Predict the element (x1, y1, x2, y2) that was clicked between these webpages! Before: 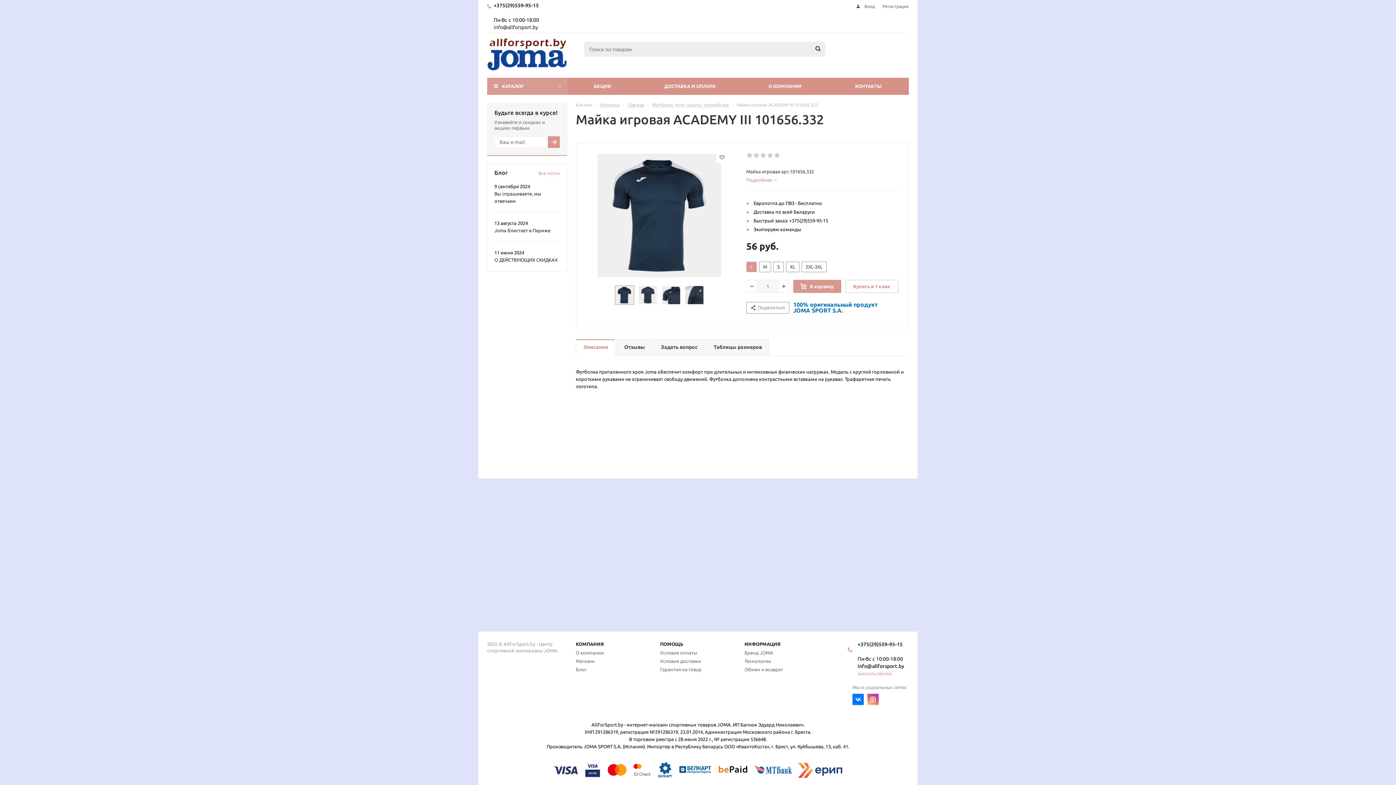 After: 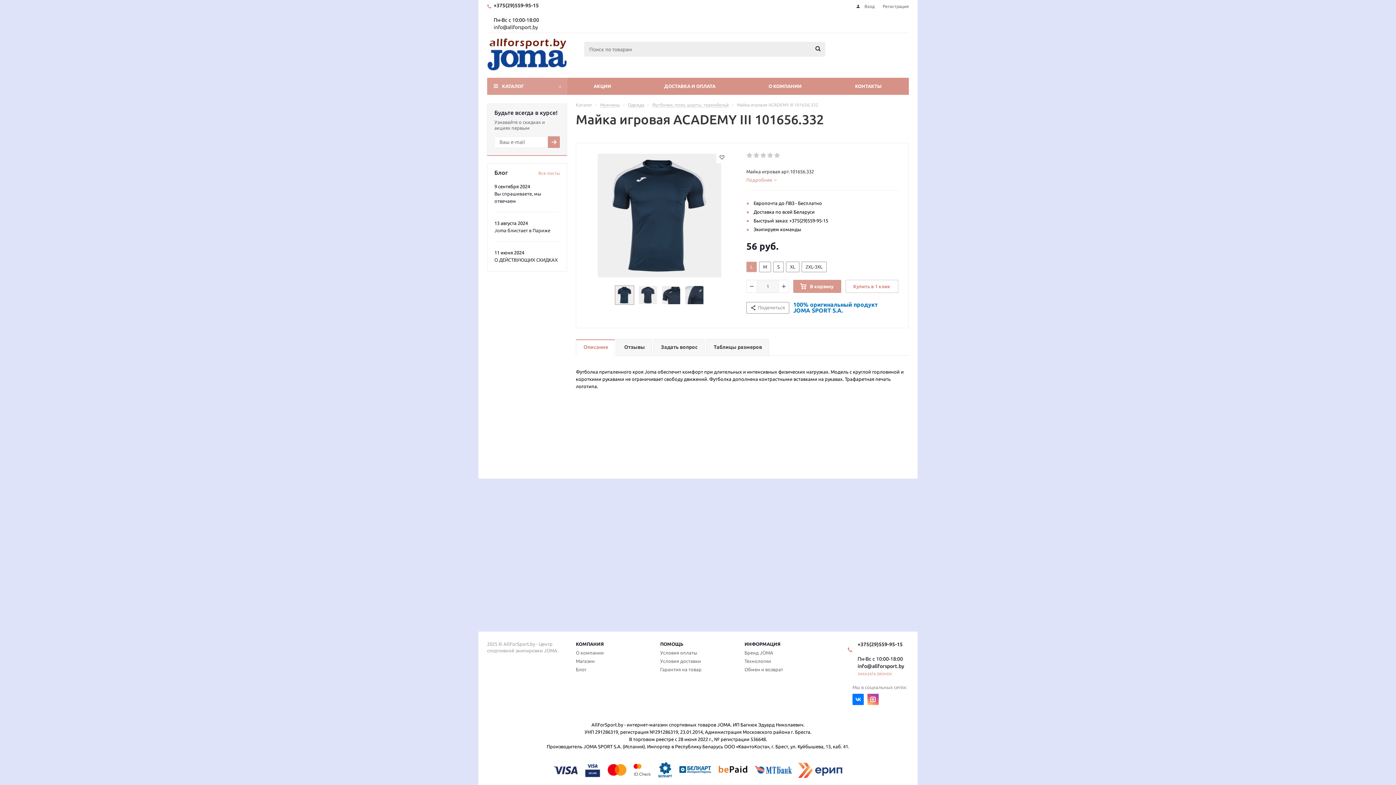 Action: bbox: (493, 23, 538, 30) label: info@allforsport.by